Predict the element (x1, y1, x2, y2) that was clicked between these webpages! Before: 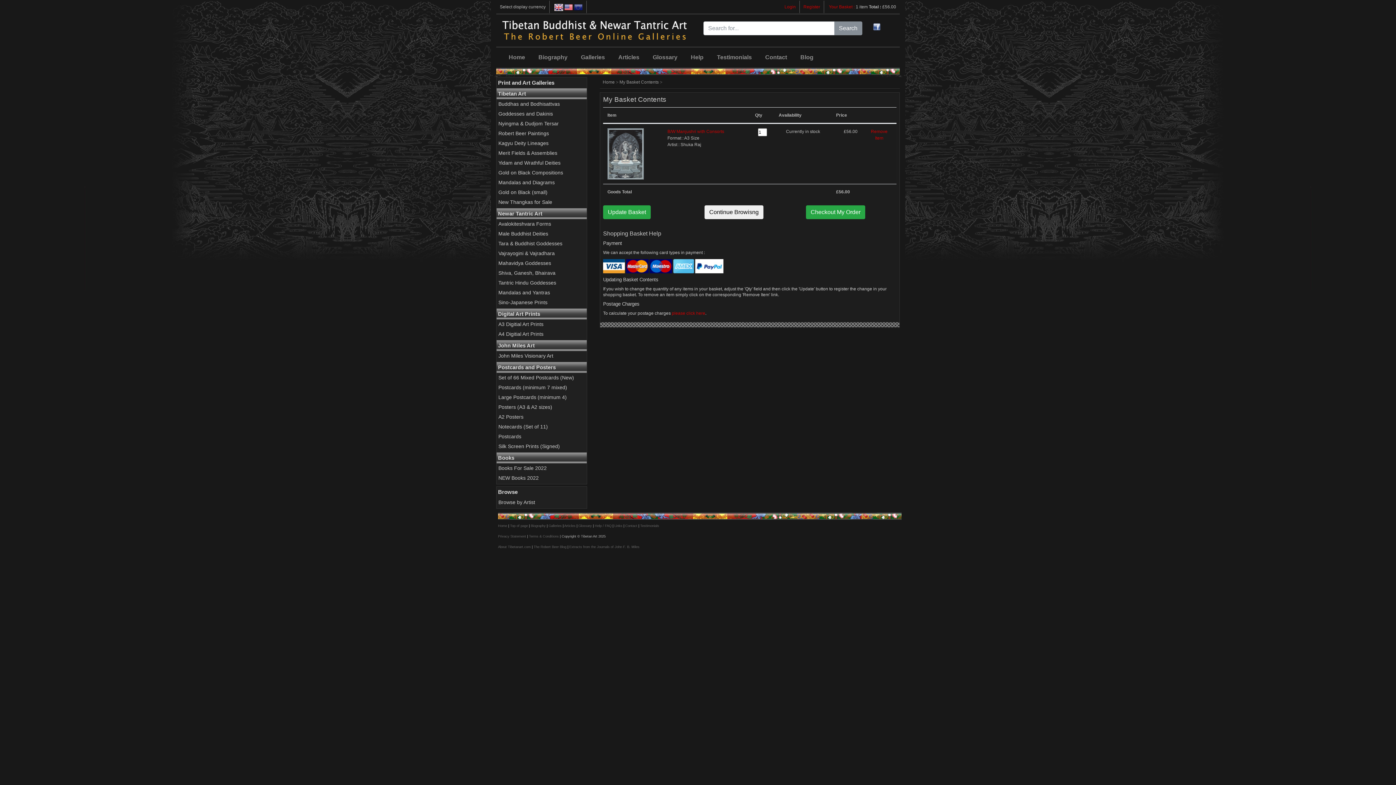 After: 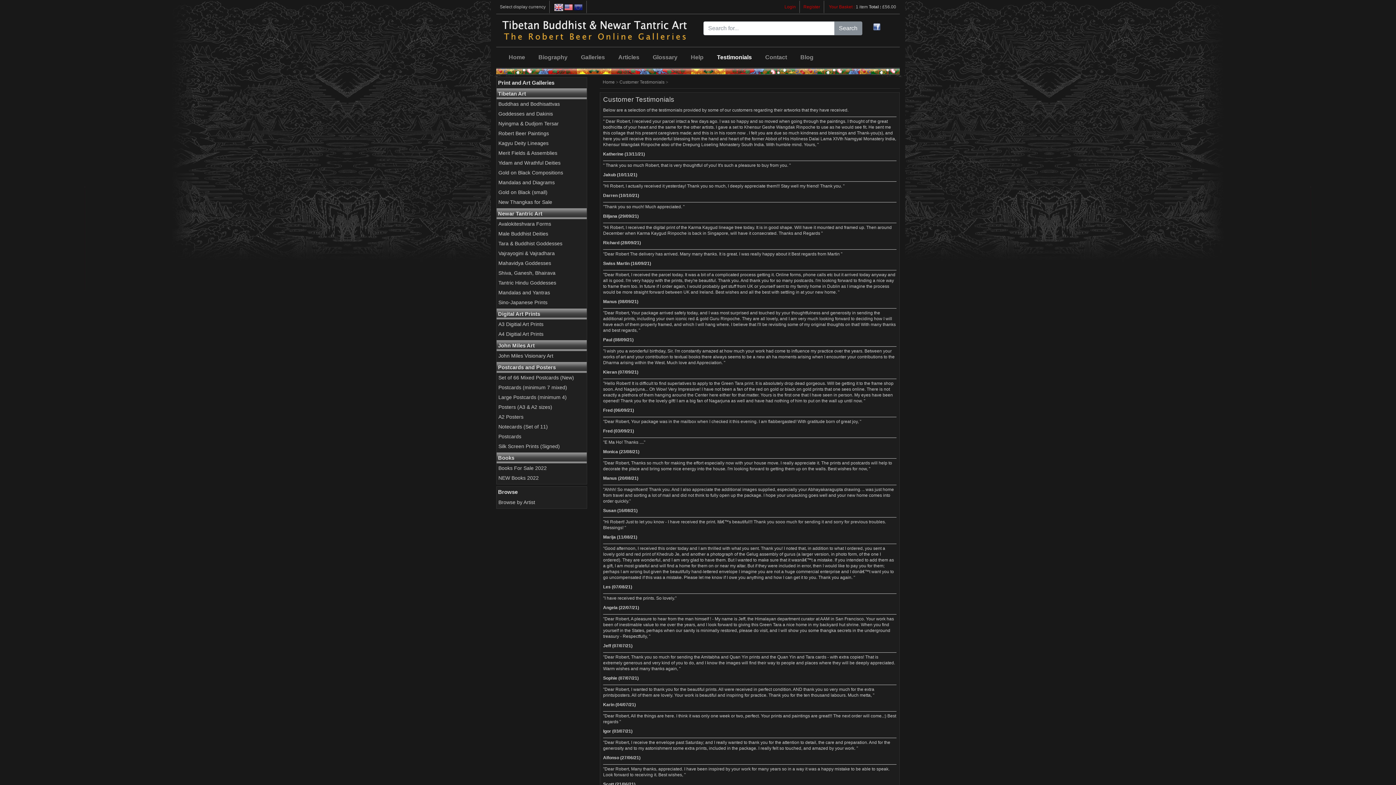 Action: bbox: (714, 50, 754, 64) label: Testimonials